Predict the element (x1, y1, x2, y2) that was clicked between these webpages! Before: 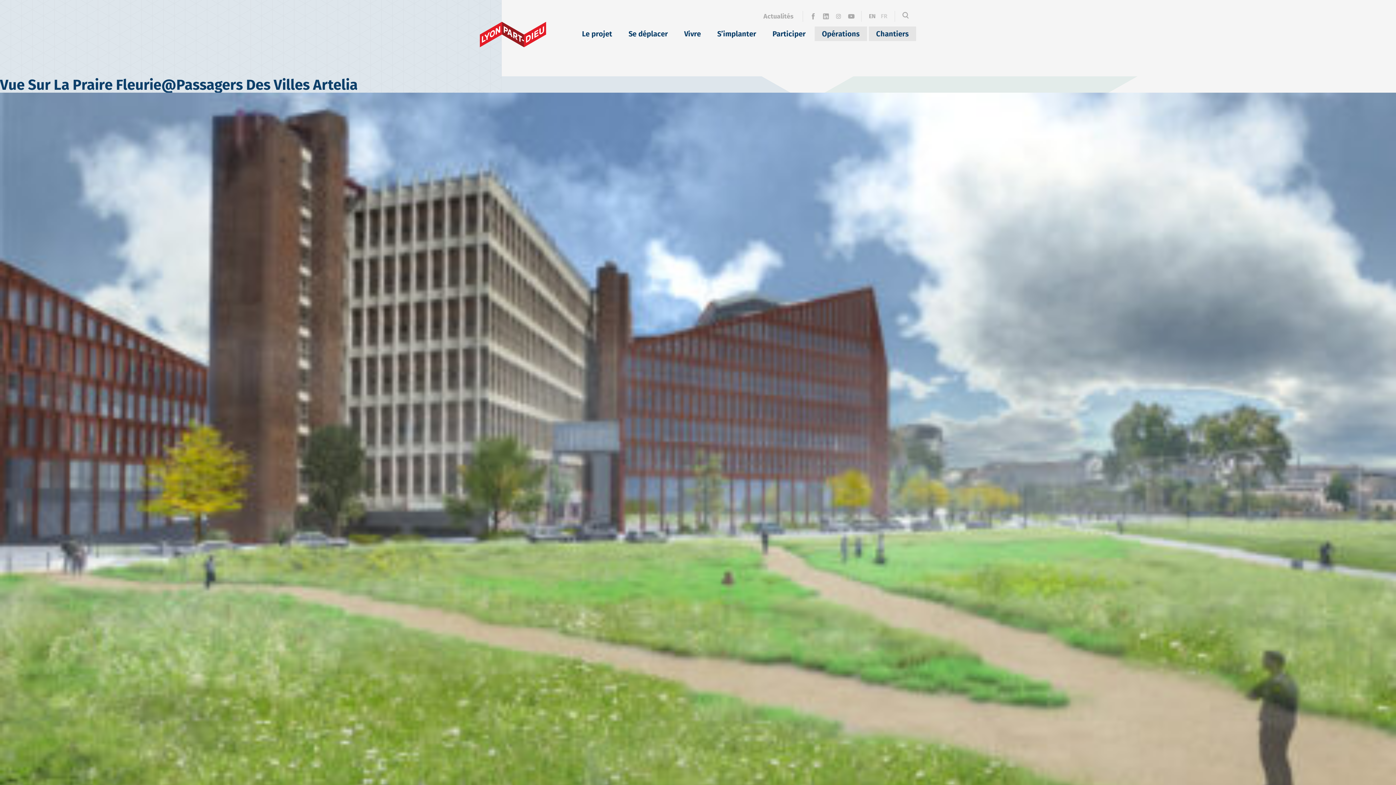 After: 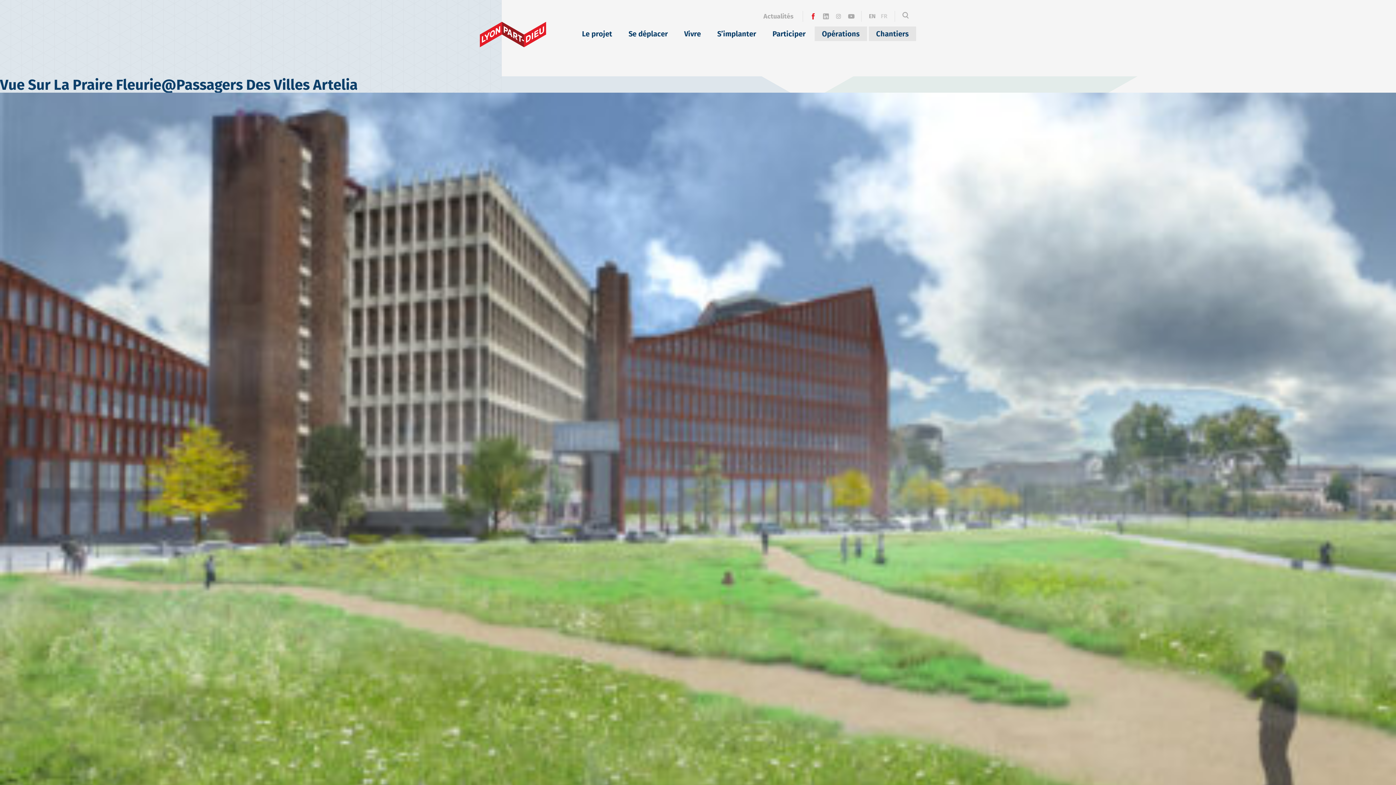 Action: bbox: (806, 10, 819, 21)